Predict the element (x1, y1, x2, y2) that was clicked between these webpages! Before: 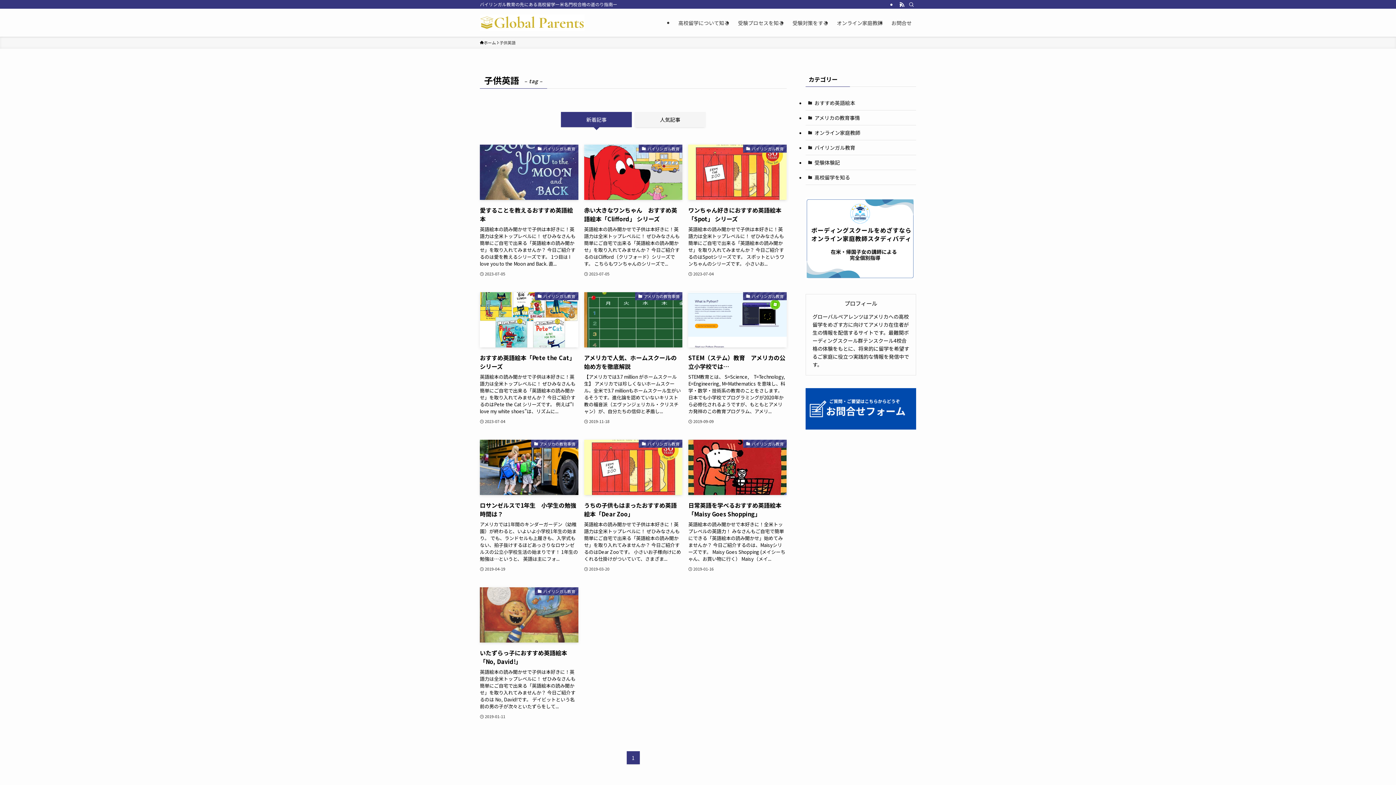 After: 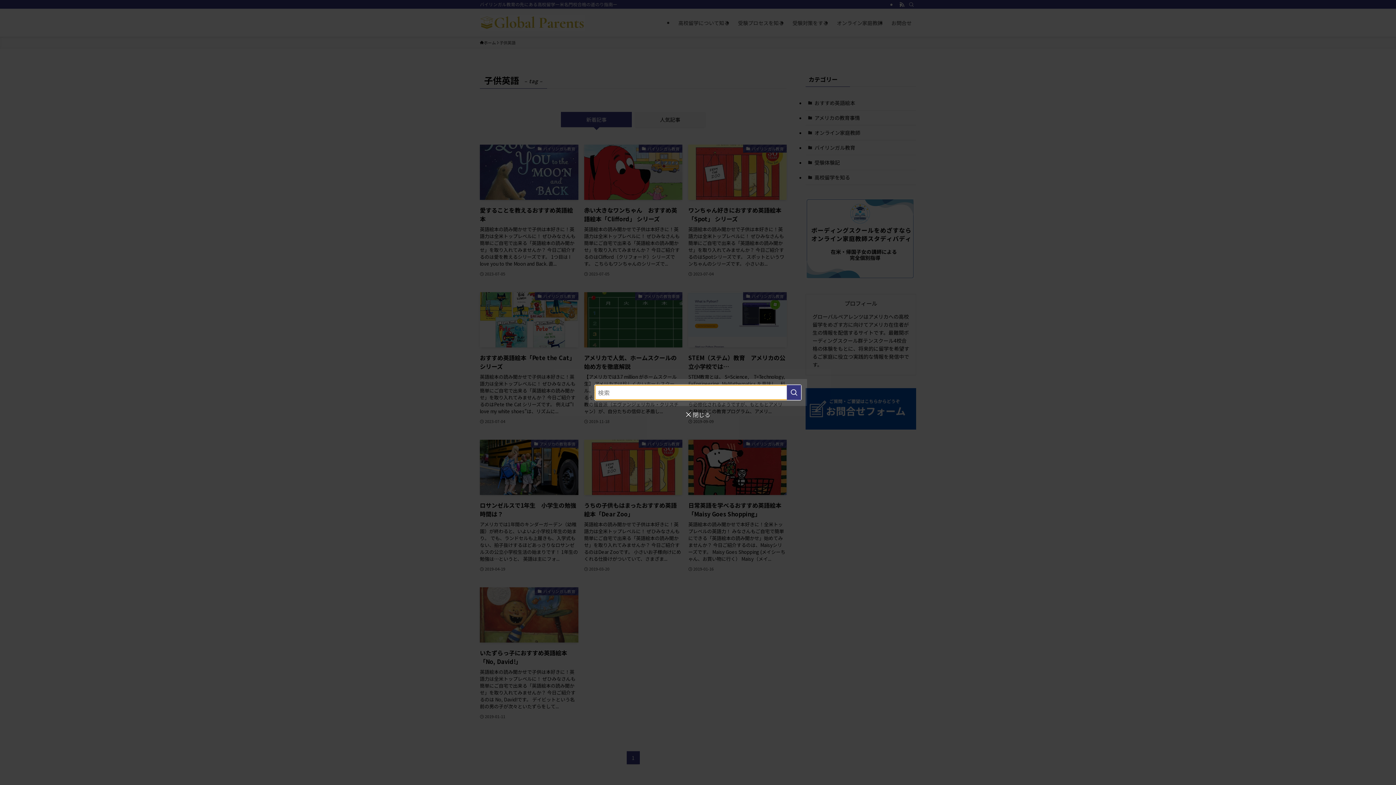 Action: label: 検索 bbox: (906, 0, 916, 8)